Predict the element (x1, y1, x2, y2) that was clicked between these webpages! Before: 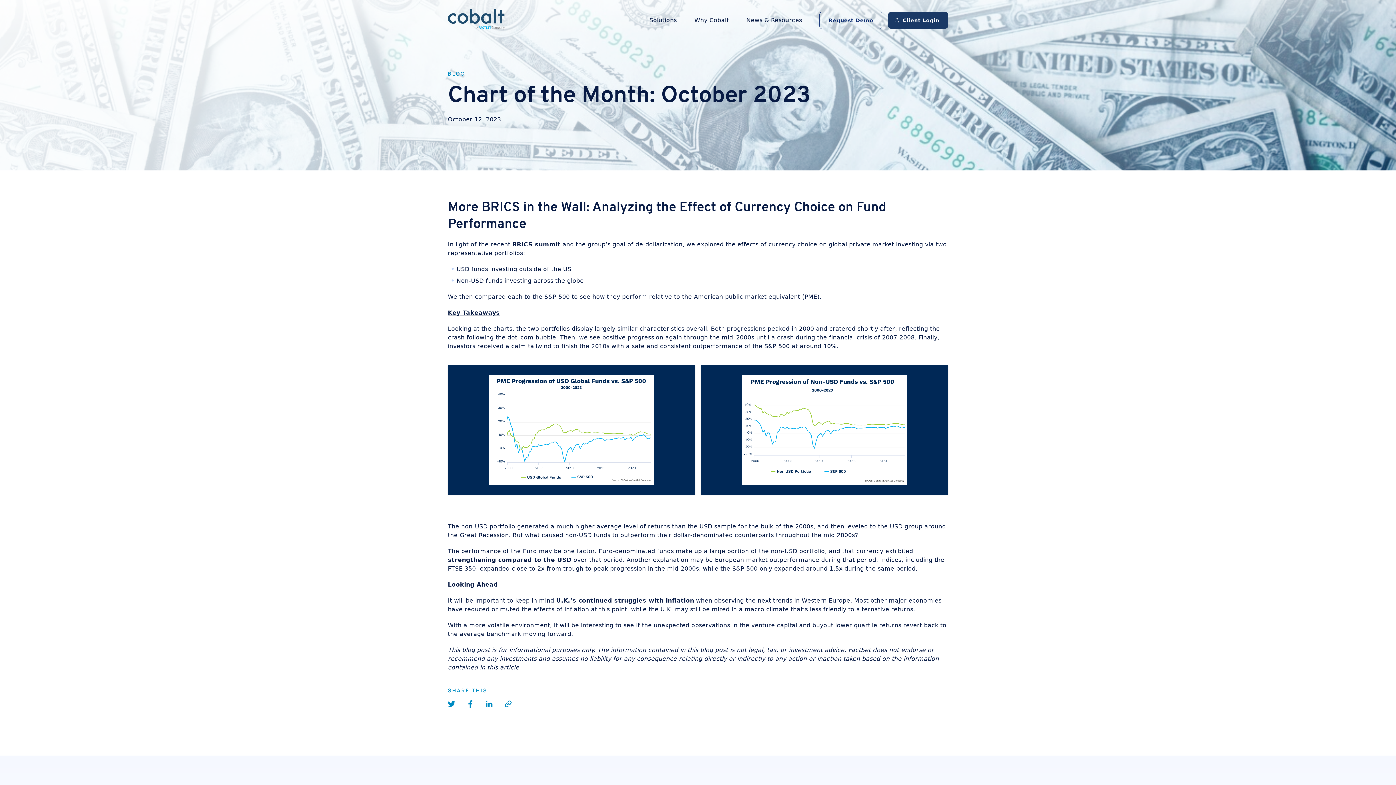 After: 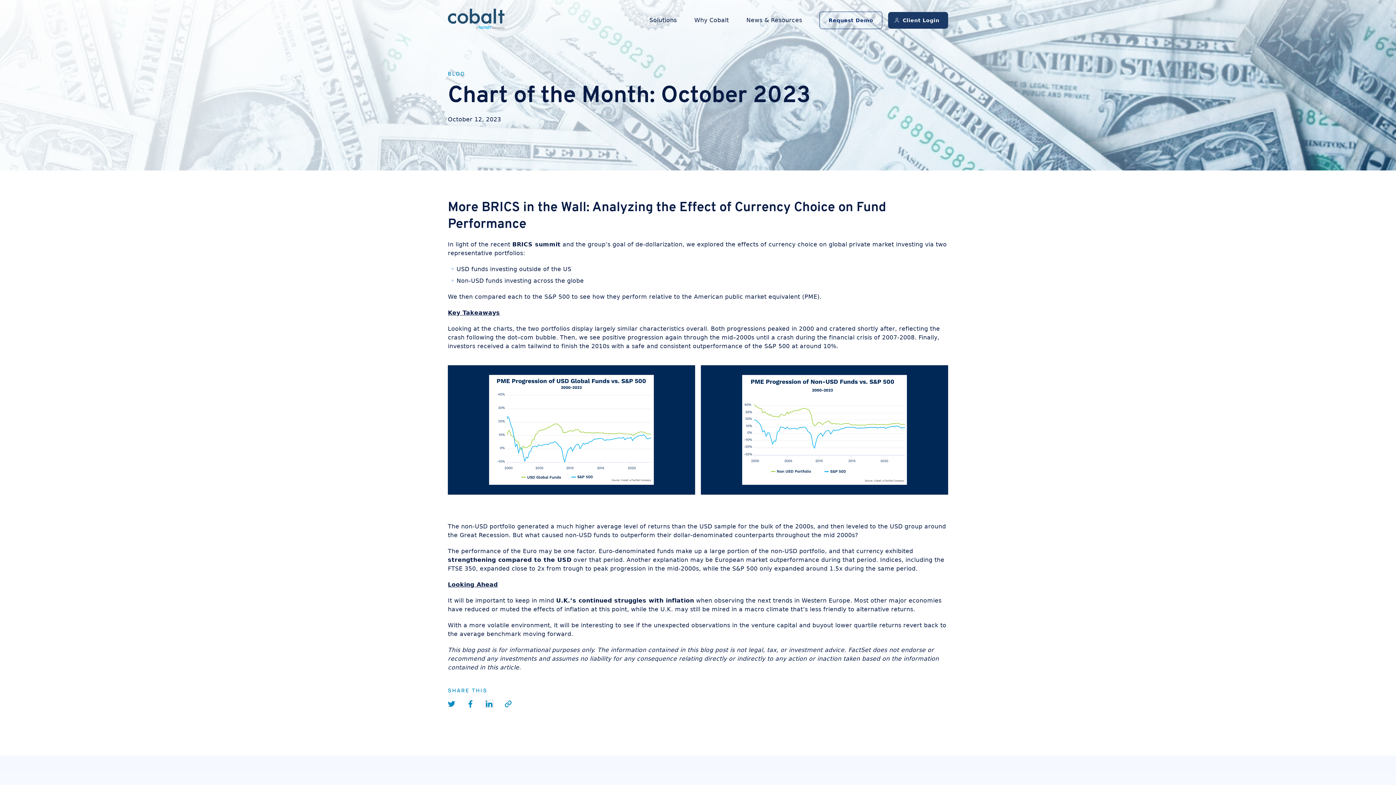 Action: bbox: (485, 700, 493, 707) label: http://Share%20on%20LinkedIn